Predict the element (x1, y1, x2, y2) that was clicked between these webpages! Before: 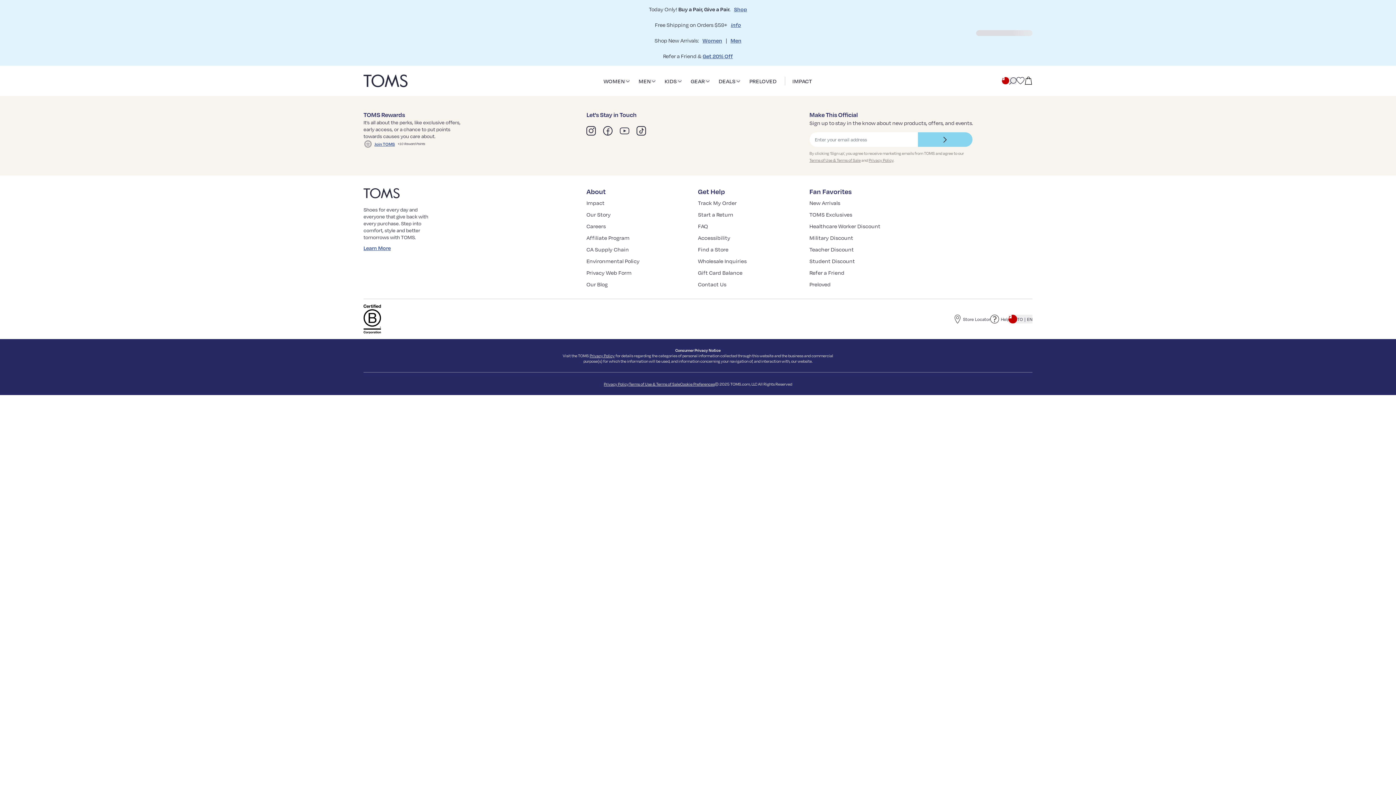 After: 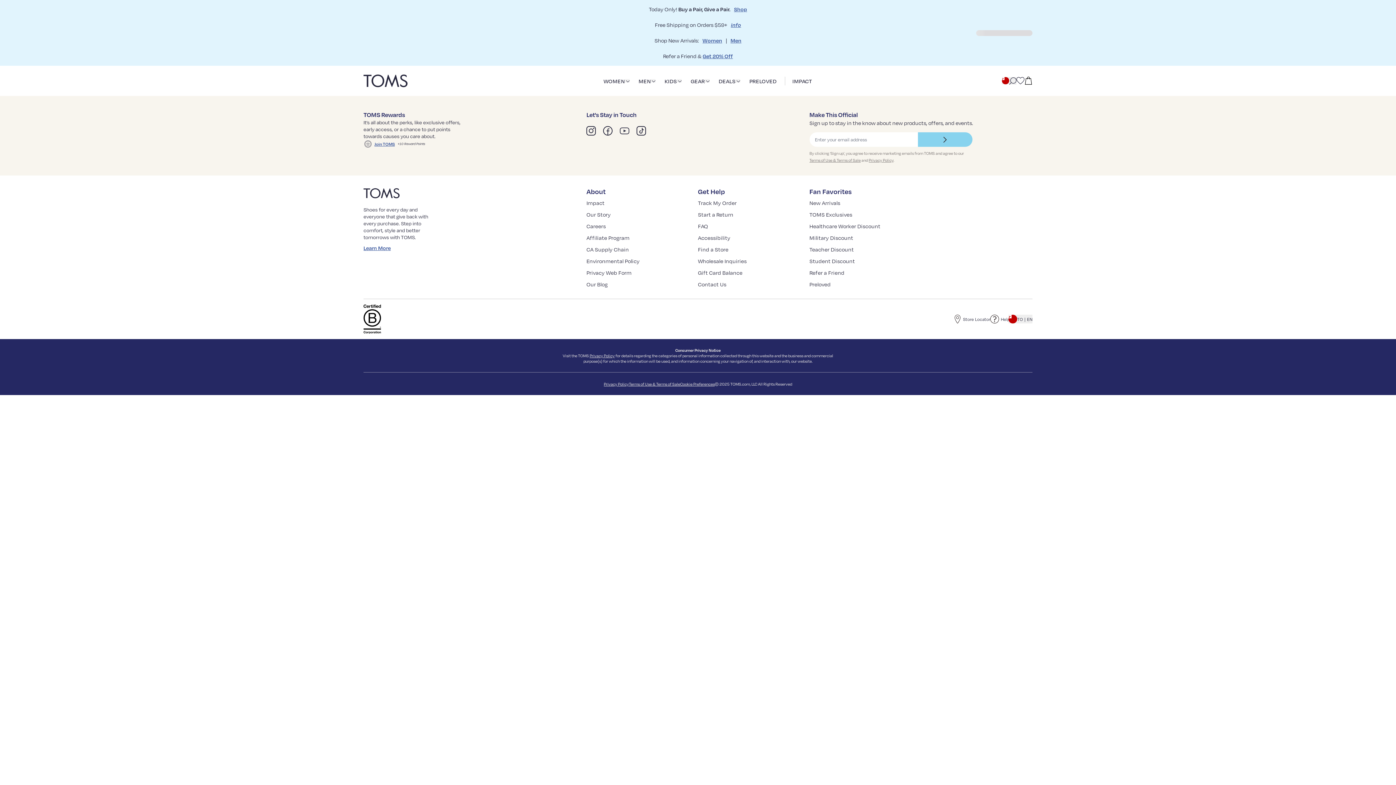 Action: bbox: (749, 76, 776, 85) label: PRELOVED